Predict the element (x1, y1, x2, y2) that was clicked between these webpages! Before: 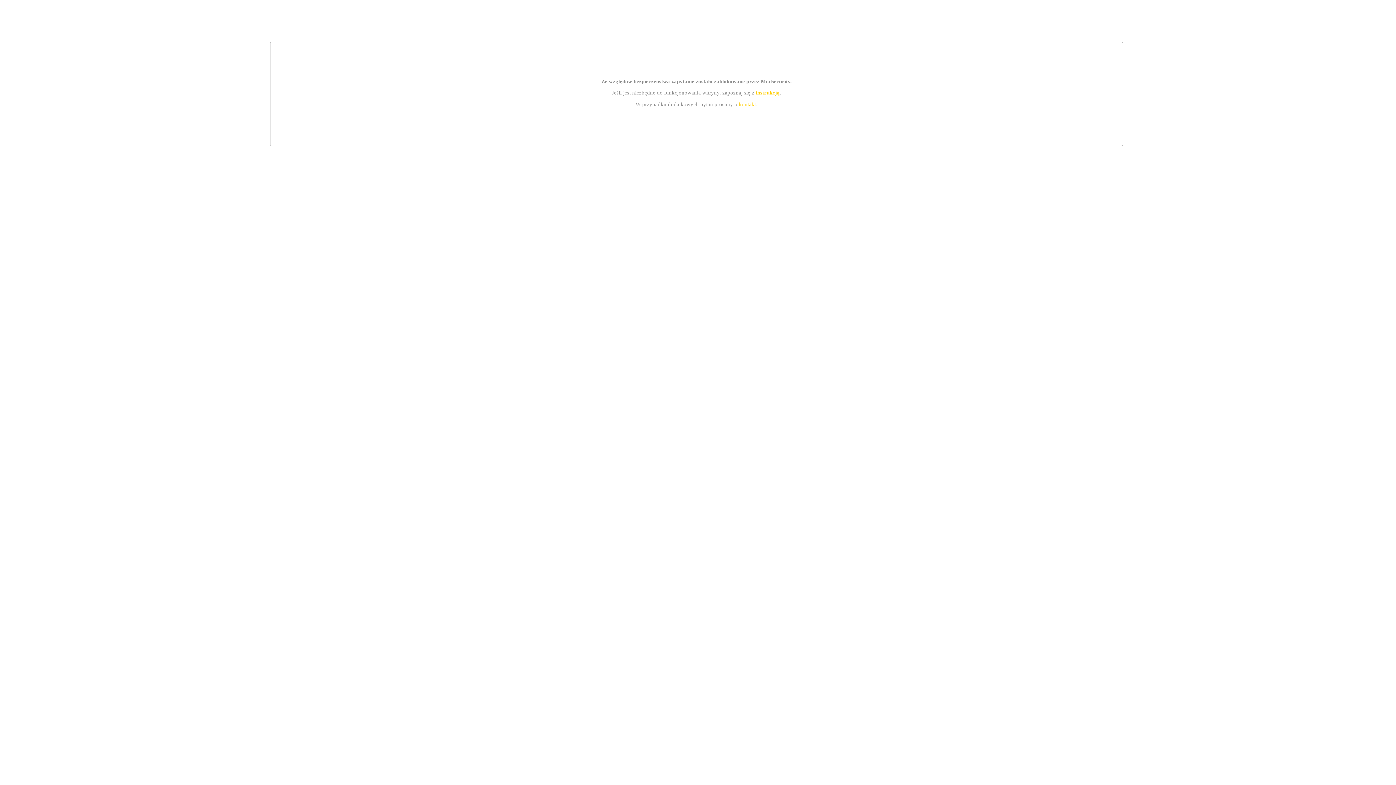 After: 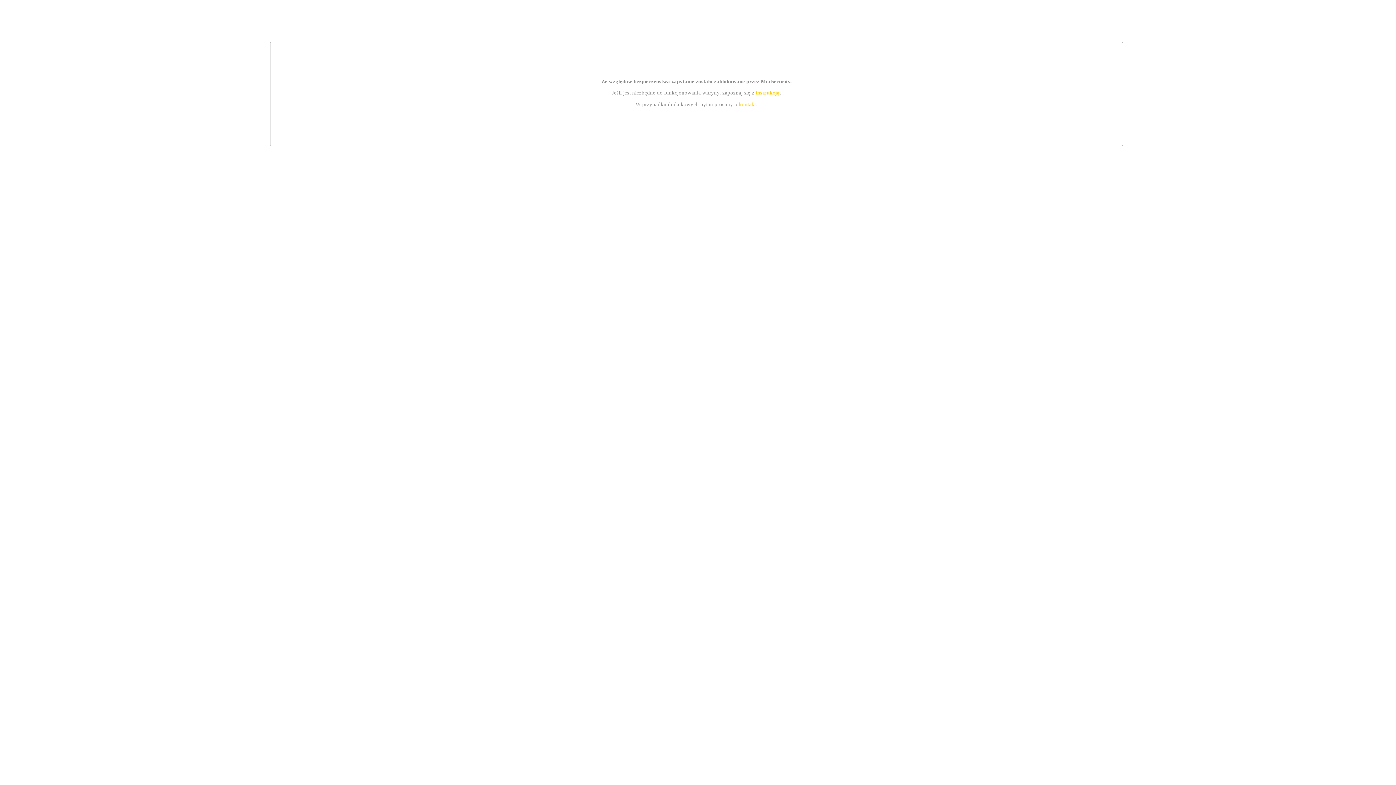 Action: bbox: (739, 101, 756, 107) label: kontakt